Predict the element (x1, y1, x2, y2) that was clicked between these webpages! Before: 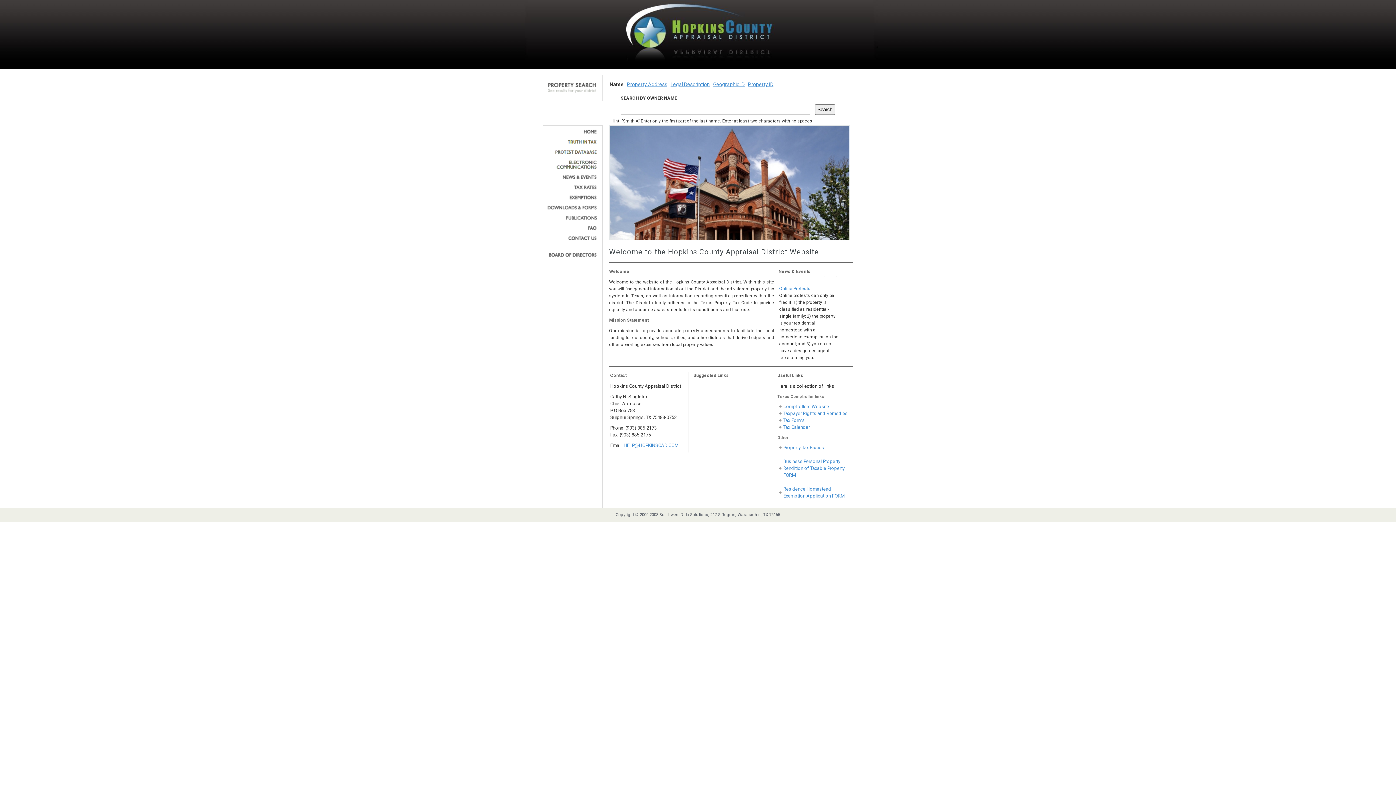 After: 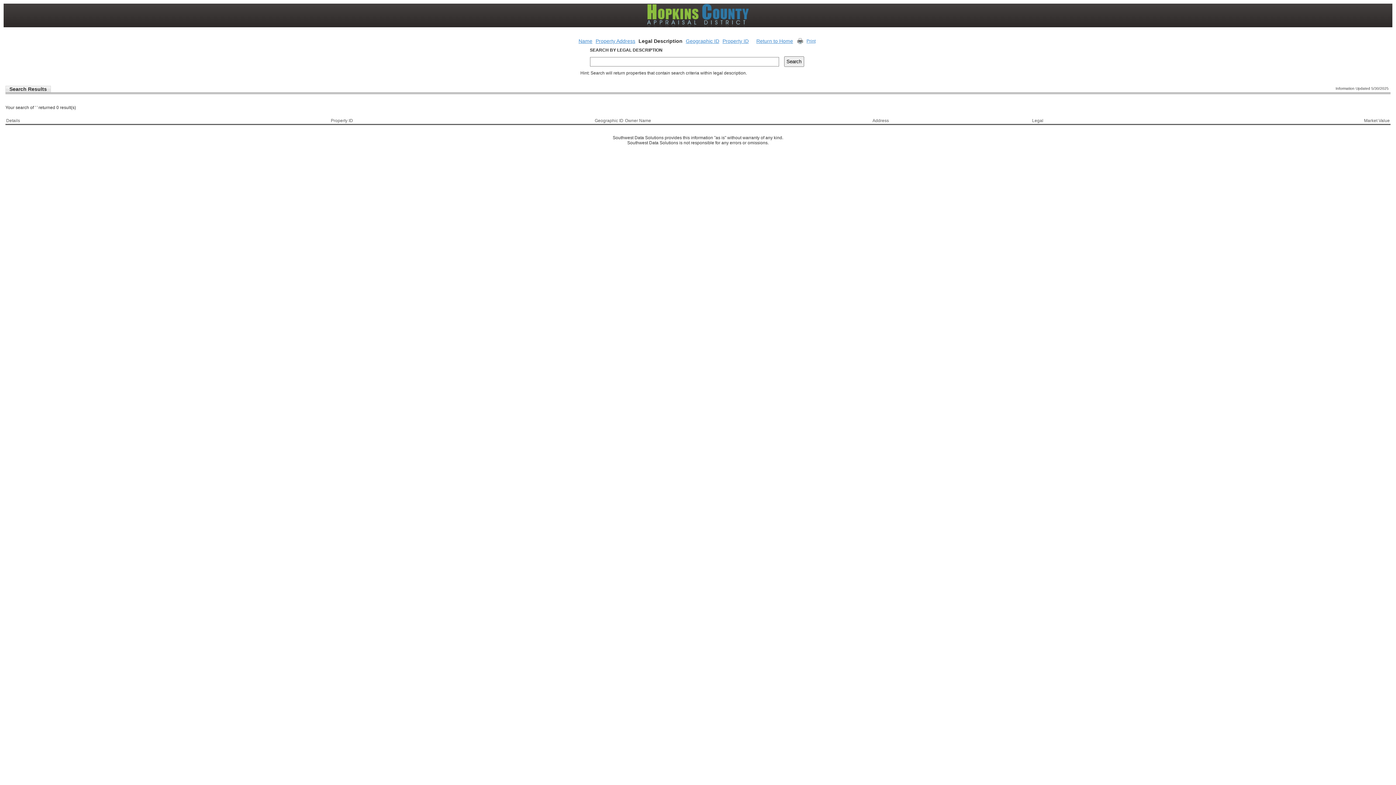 Action: label: Legal Description bbox: (670, 81, 710, 87)